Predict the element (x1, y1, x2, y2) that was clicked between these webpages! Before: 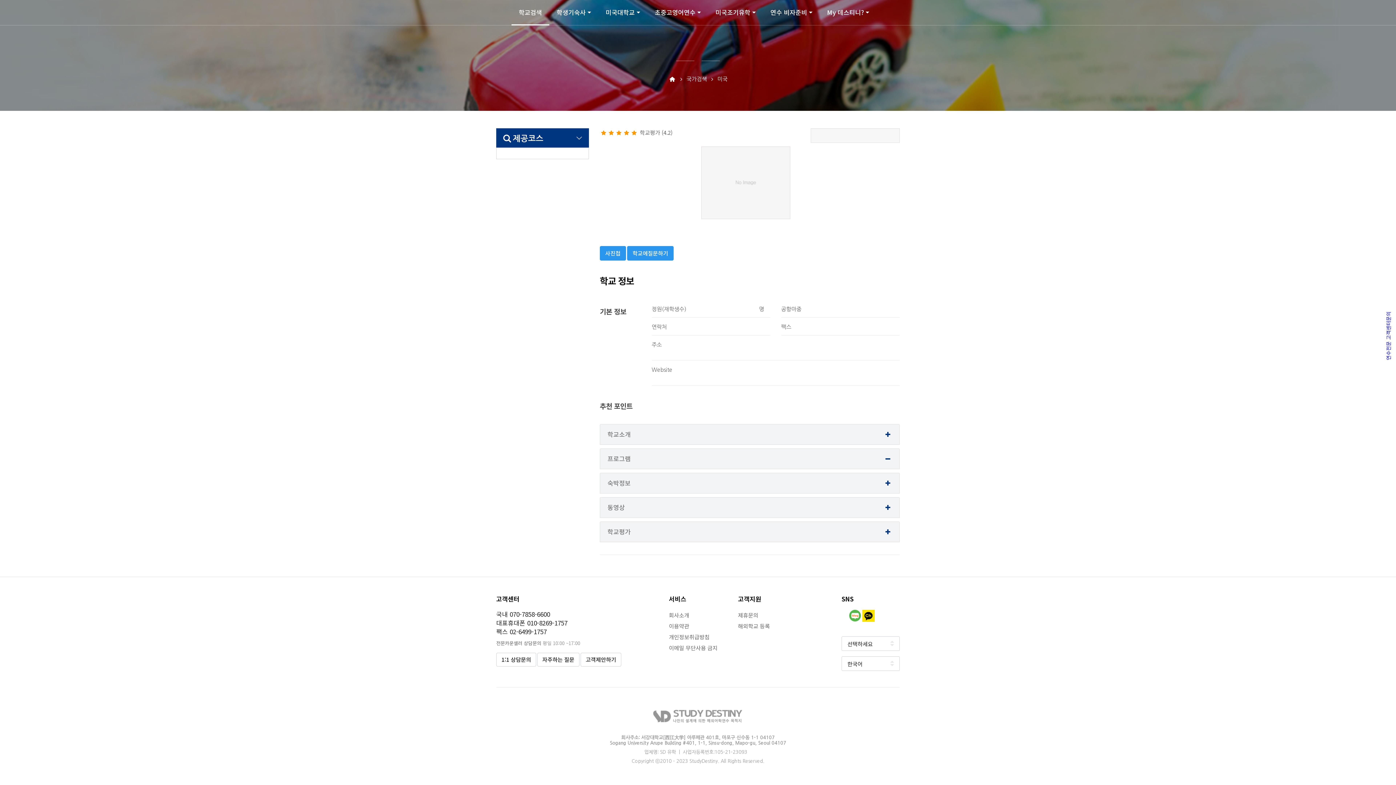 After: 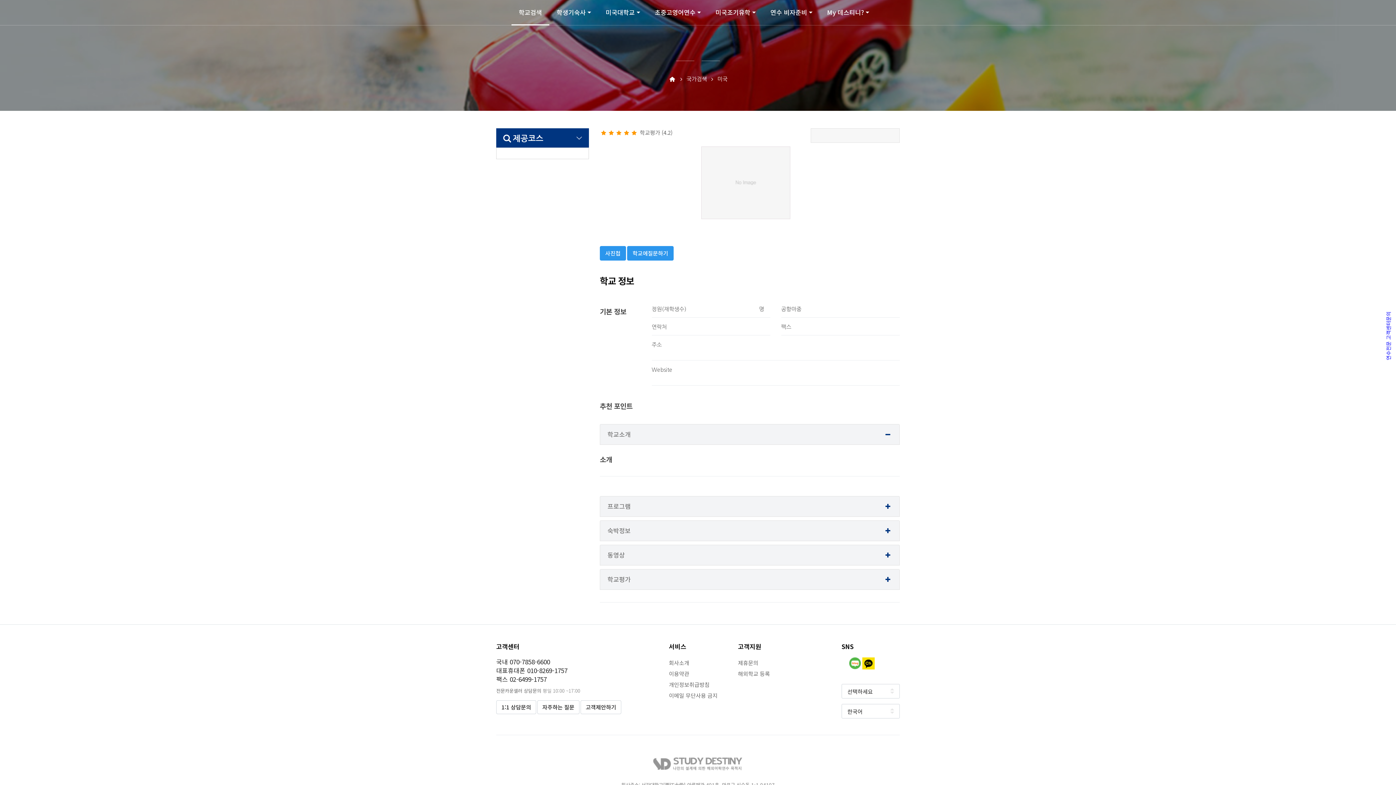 Action: label: 학교소개 bbox: (607, 430, 892, 438)